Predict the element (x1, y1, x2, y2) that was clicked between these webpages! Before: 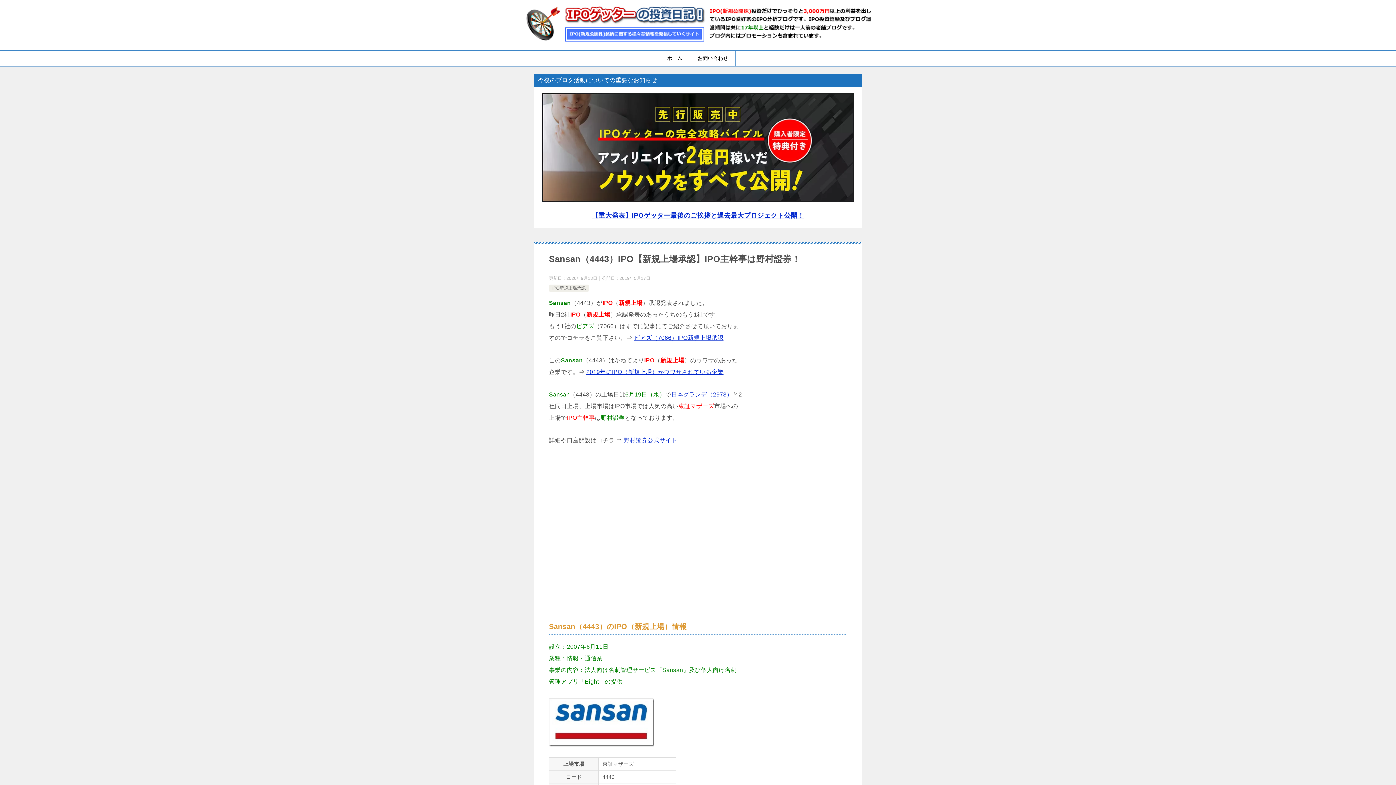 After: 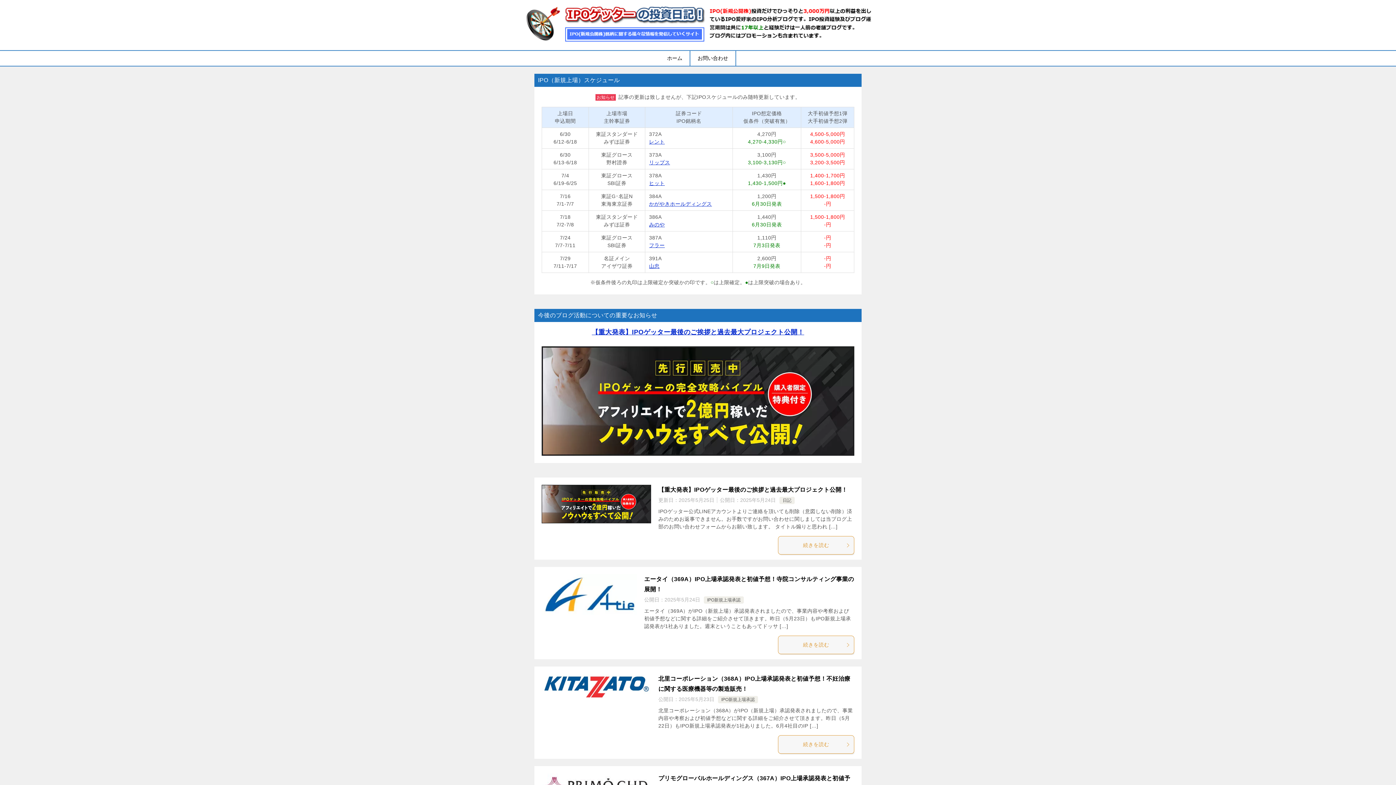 Action: bbox: (520, 28, 876, 40)